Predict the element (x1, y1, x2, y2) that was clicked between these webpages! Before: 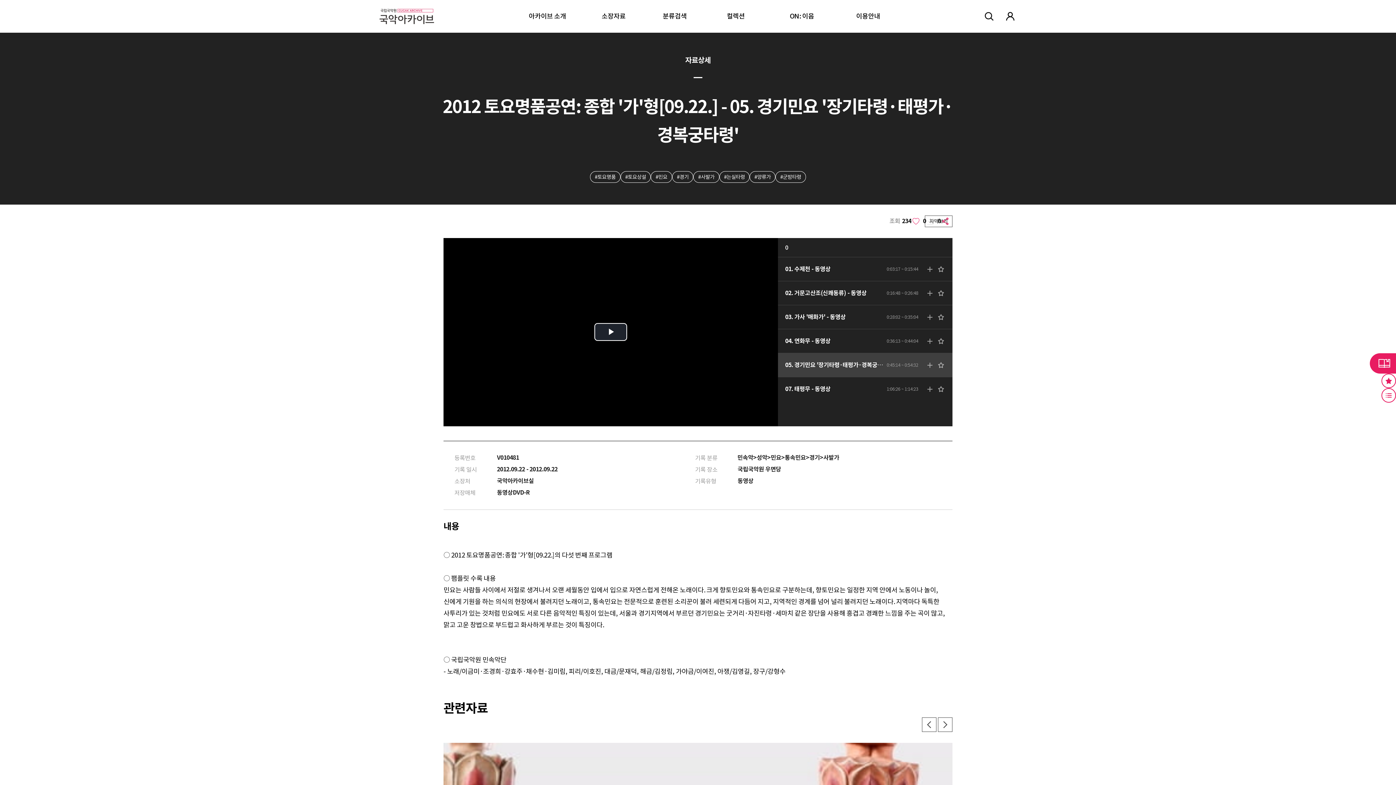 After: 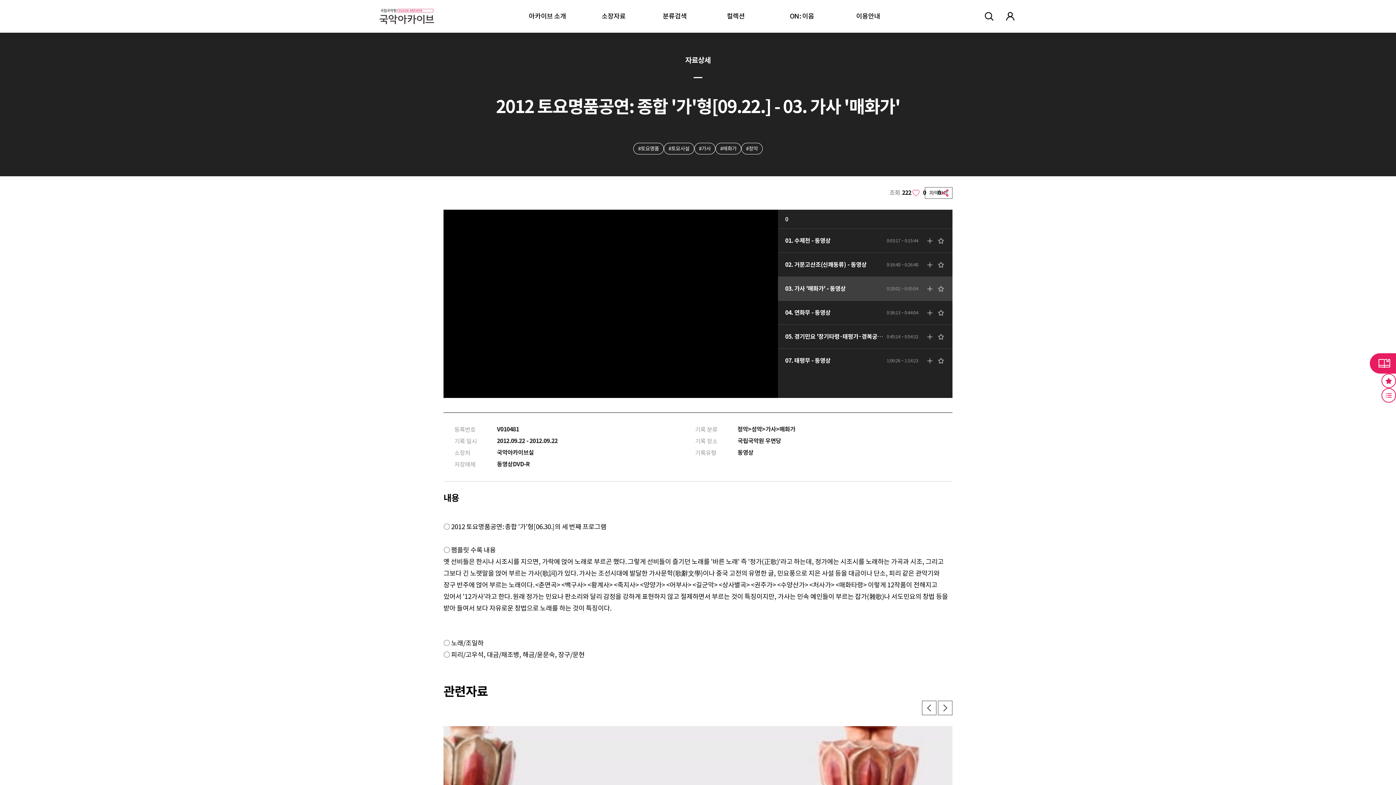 Action: label: 03. 가사 '매화가' - 동영상 bbox: (785, 312, 885, 322)